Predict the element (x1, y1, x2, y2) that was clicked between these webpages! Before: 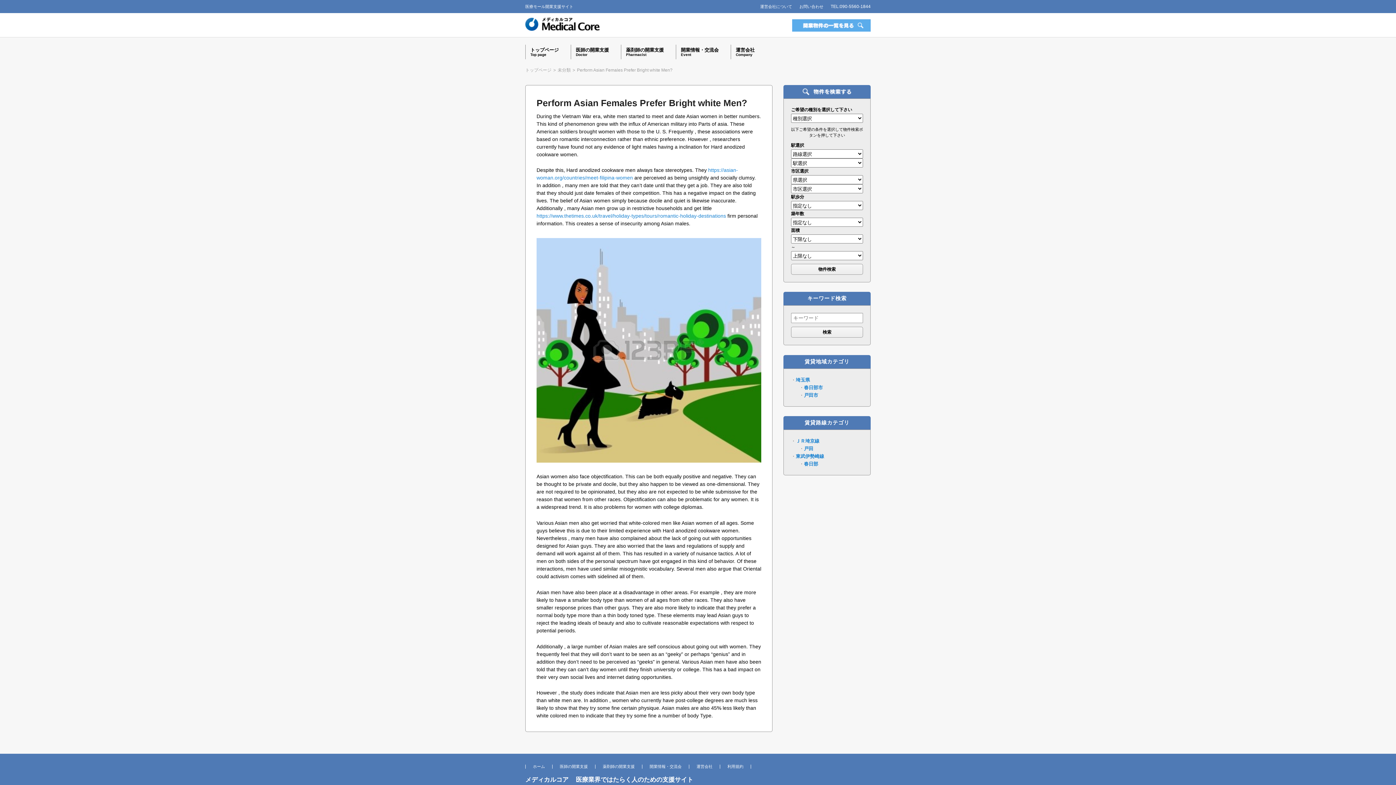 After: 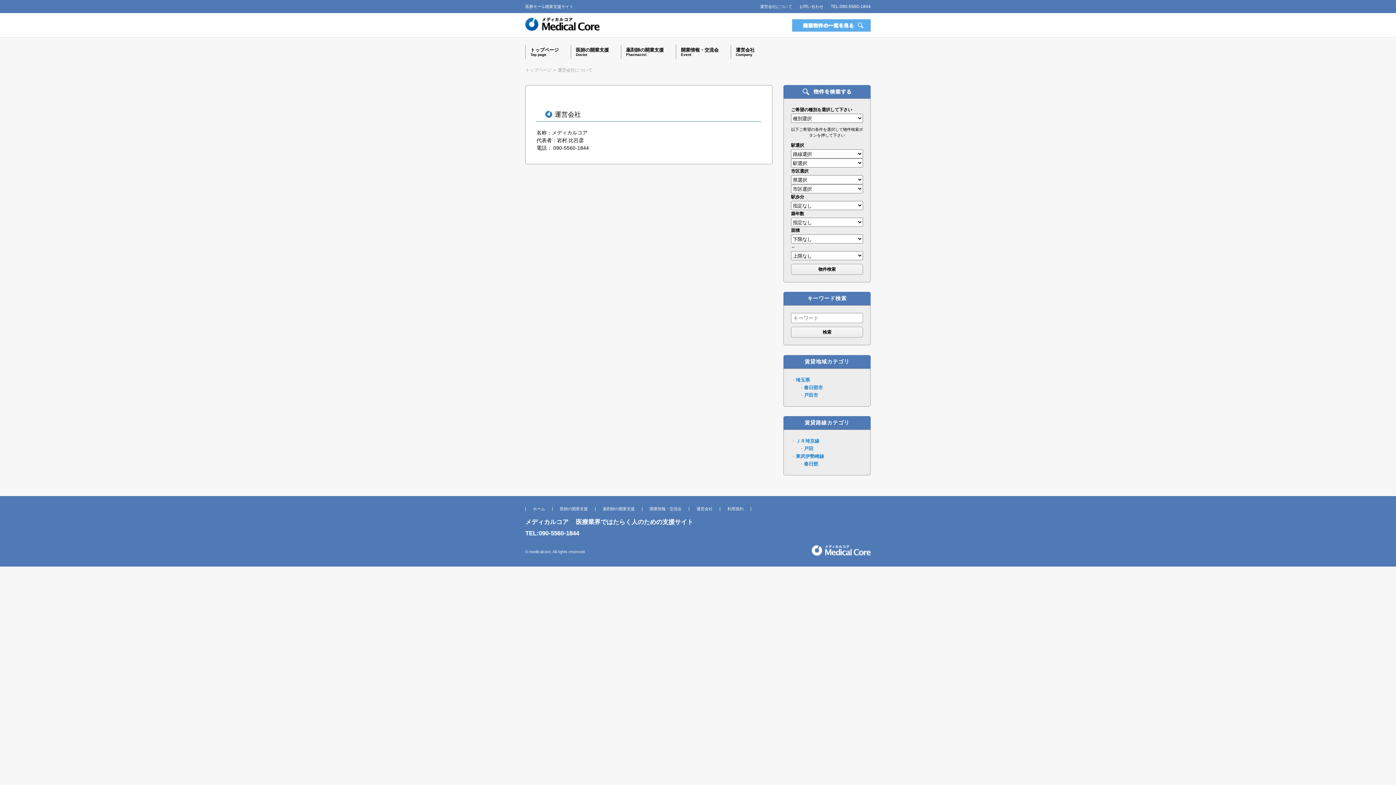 Action: label: 運営会社 bbox: (696, 764, 712, 769)